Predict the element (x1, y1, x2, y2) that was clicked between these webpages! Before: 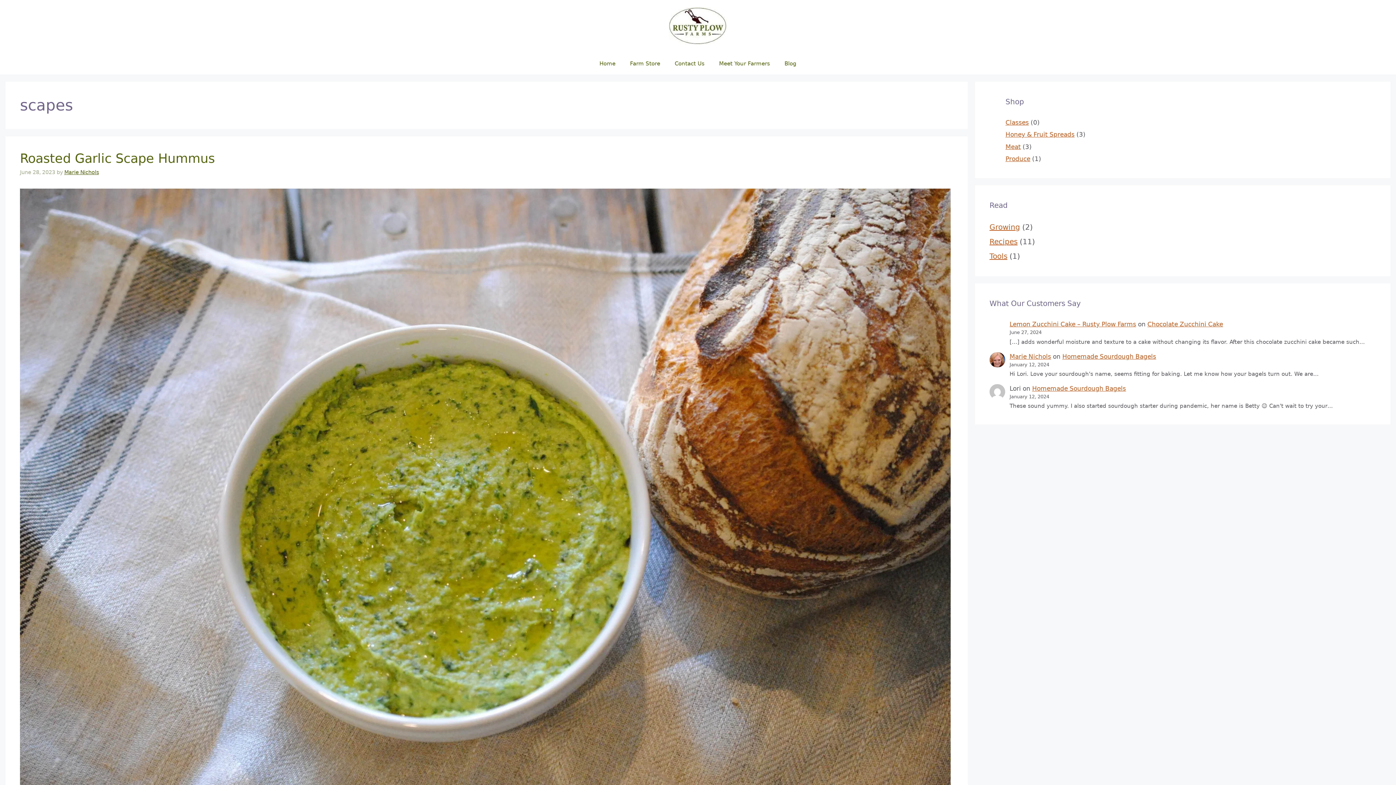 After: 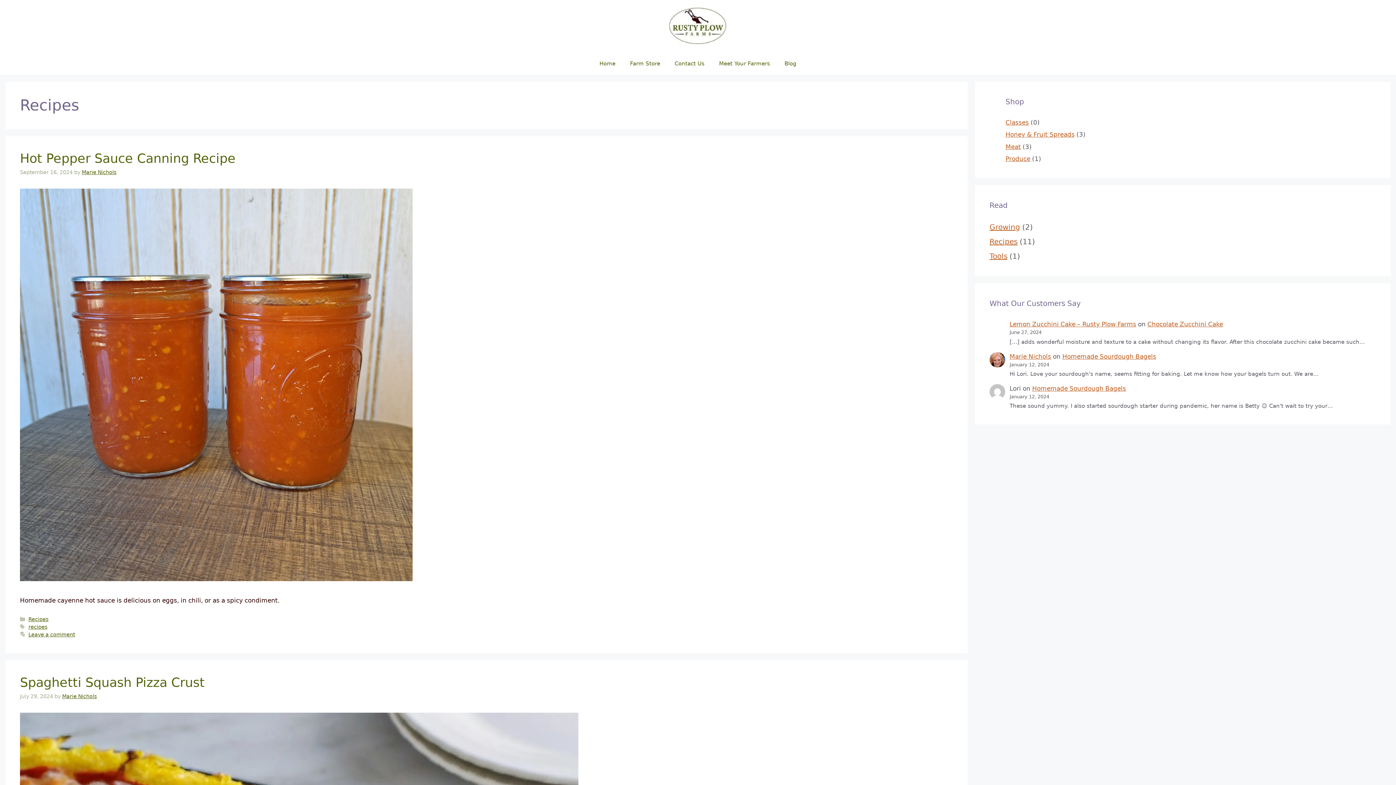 Action: bbox: (989, 237, 1017, 246) label: Recipes